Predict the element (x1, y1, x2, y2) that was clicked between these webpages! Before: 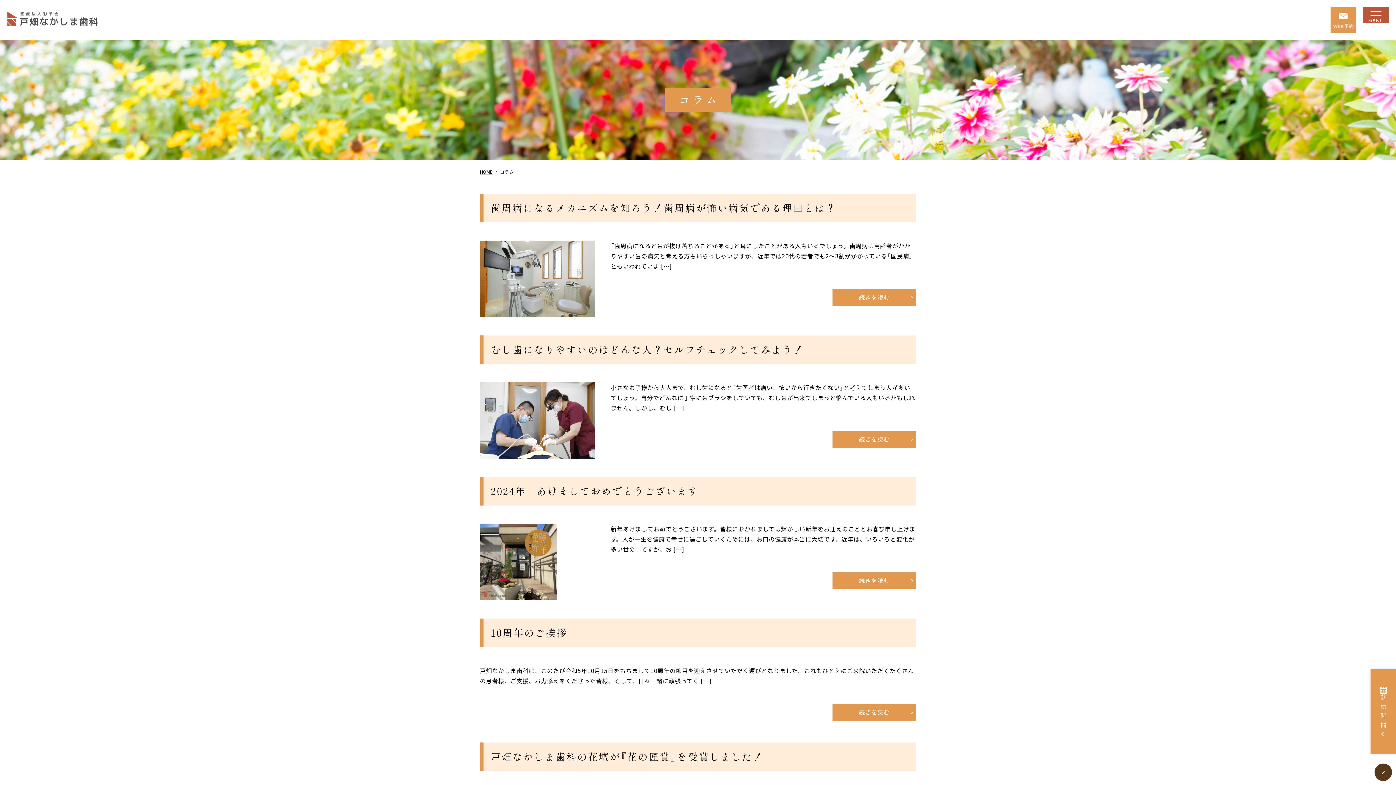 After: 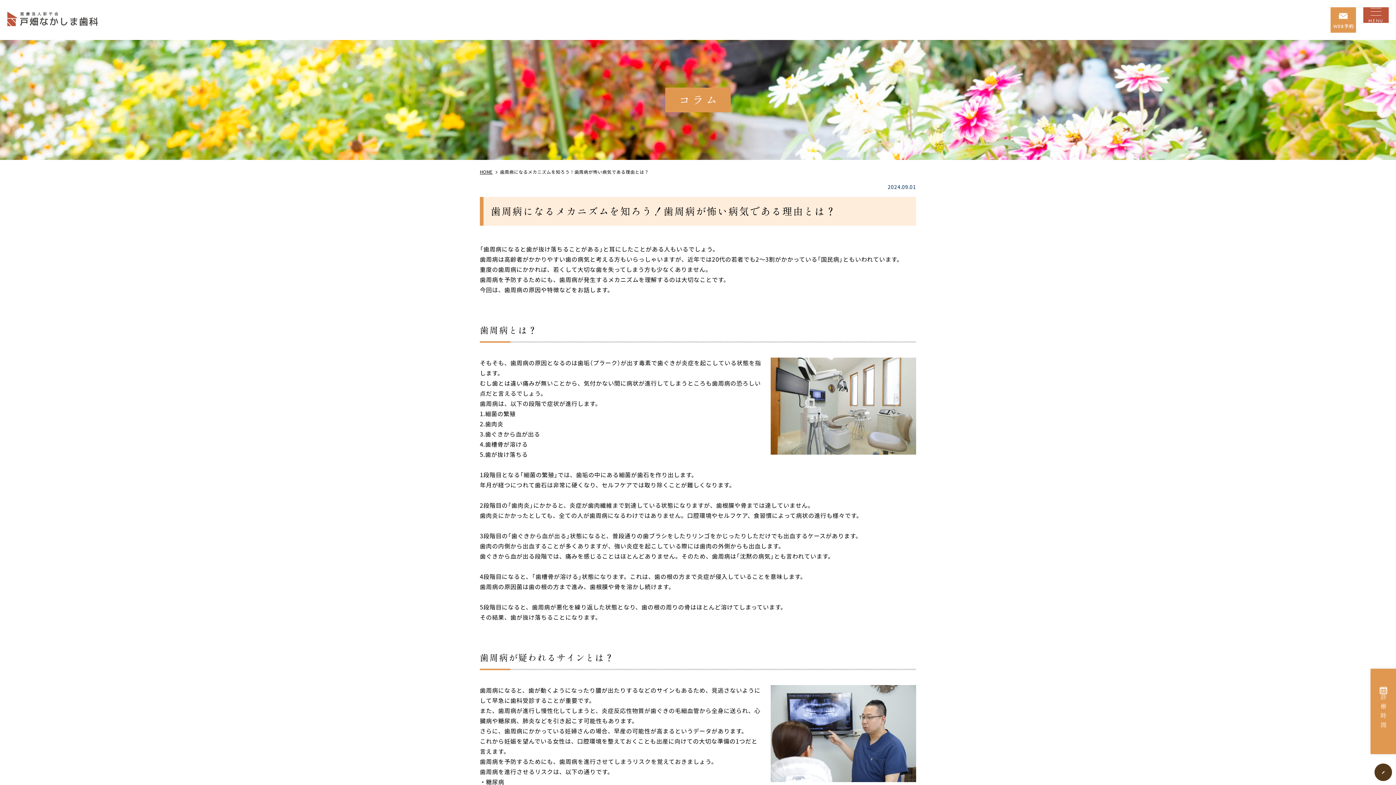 Action: bbox: (832, 289, 916, 306) label: 続きを読む